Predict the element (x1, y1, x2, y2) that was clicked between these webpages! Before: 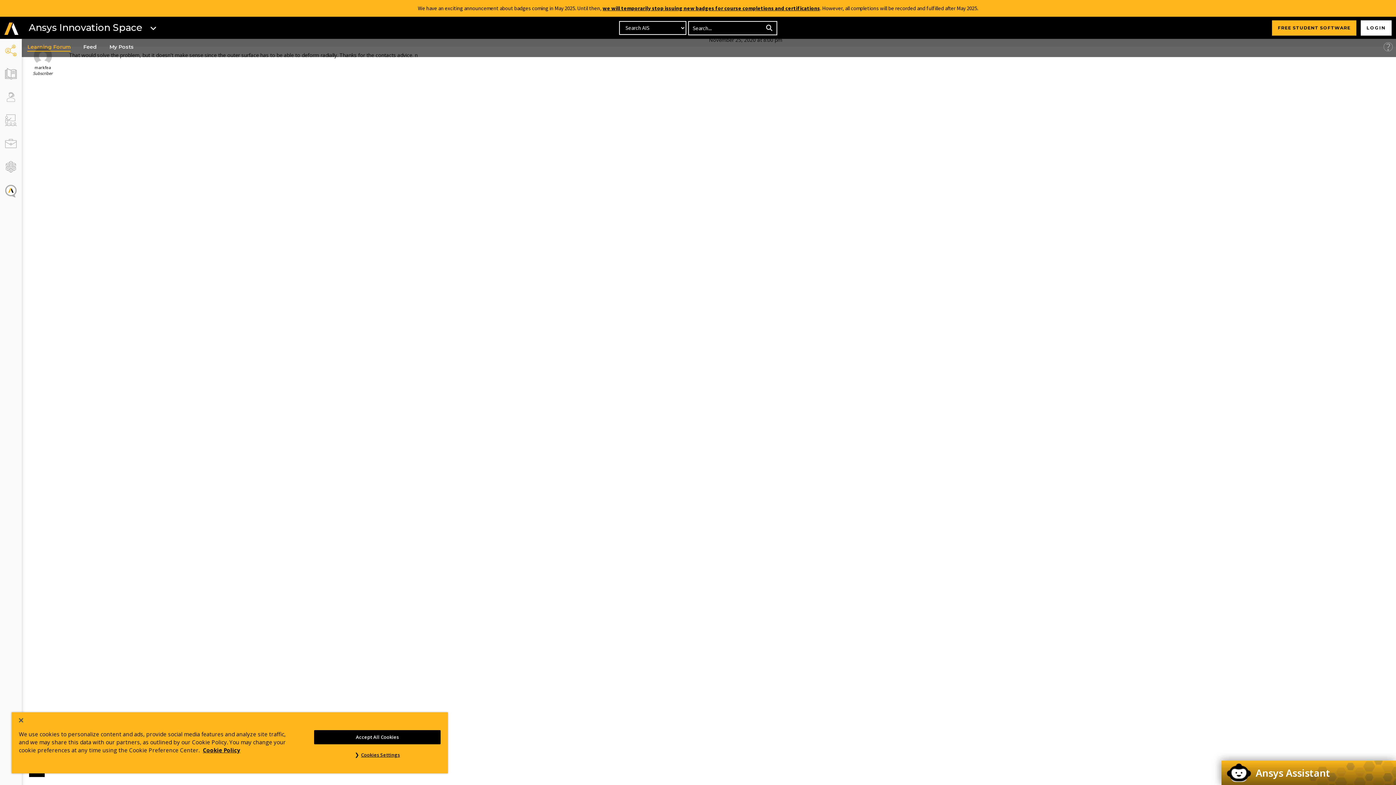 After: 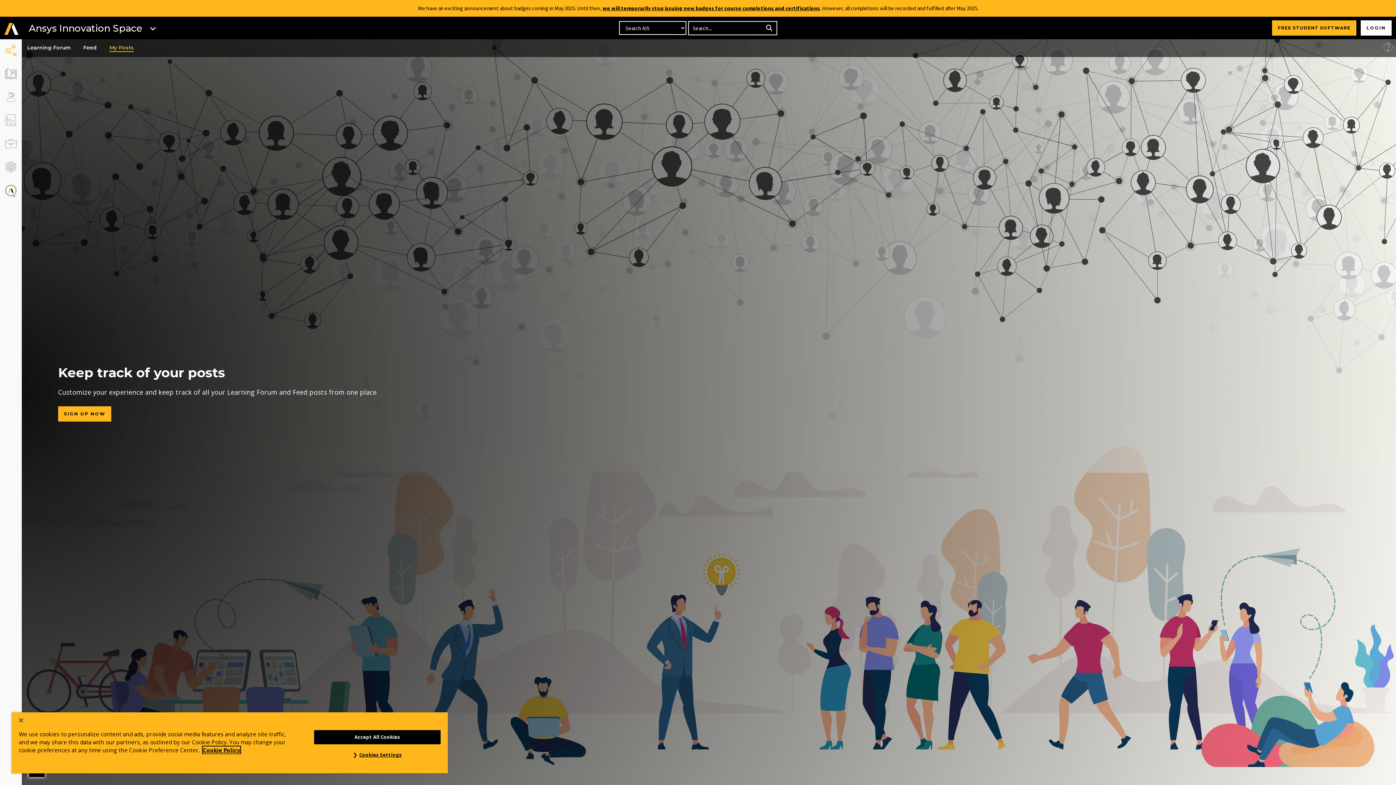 Action: bbox: (105, 41, 137, 53) label: My Posts